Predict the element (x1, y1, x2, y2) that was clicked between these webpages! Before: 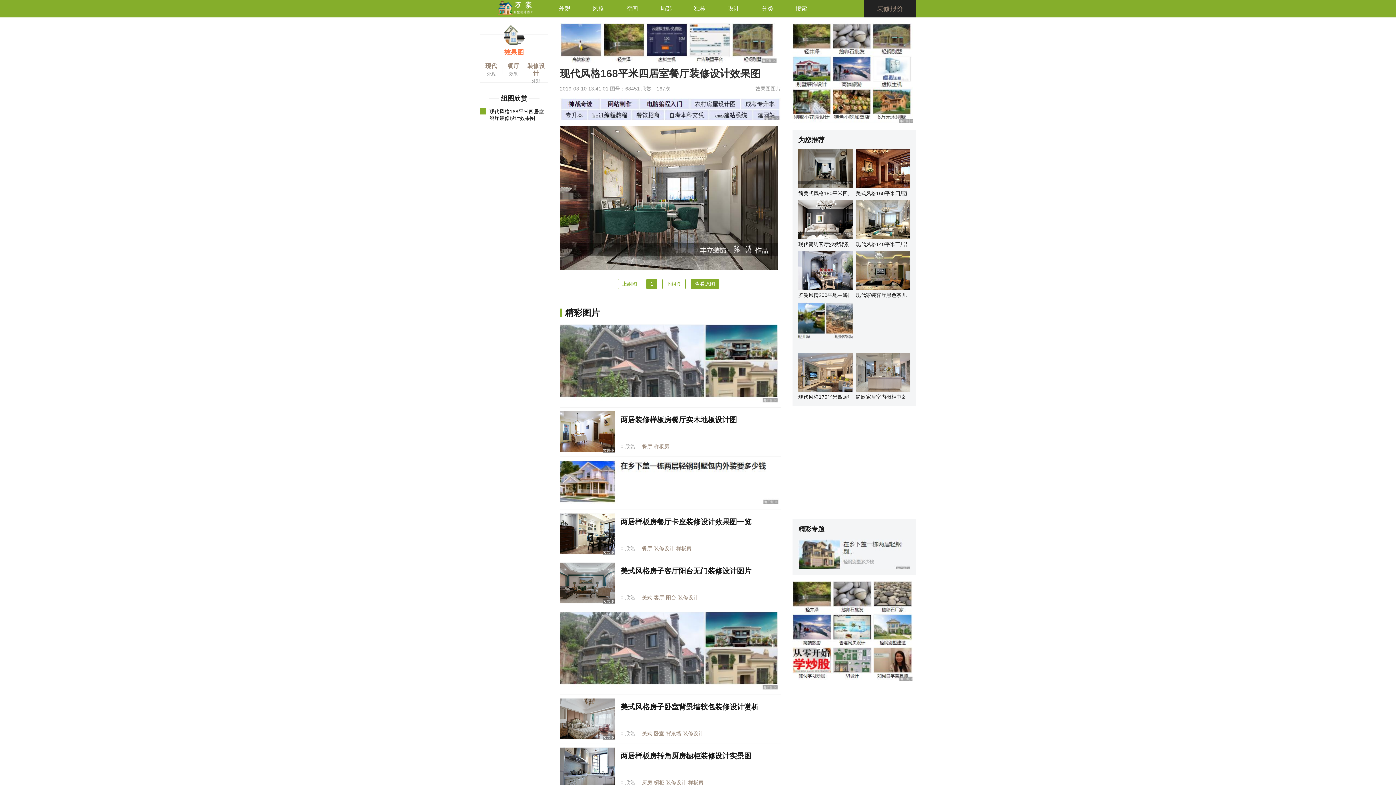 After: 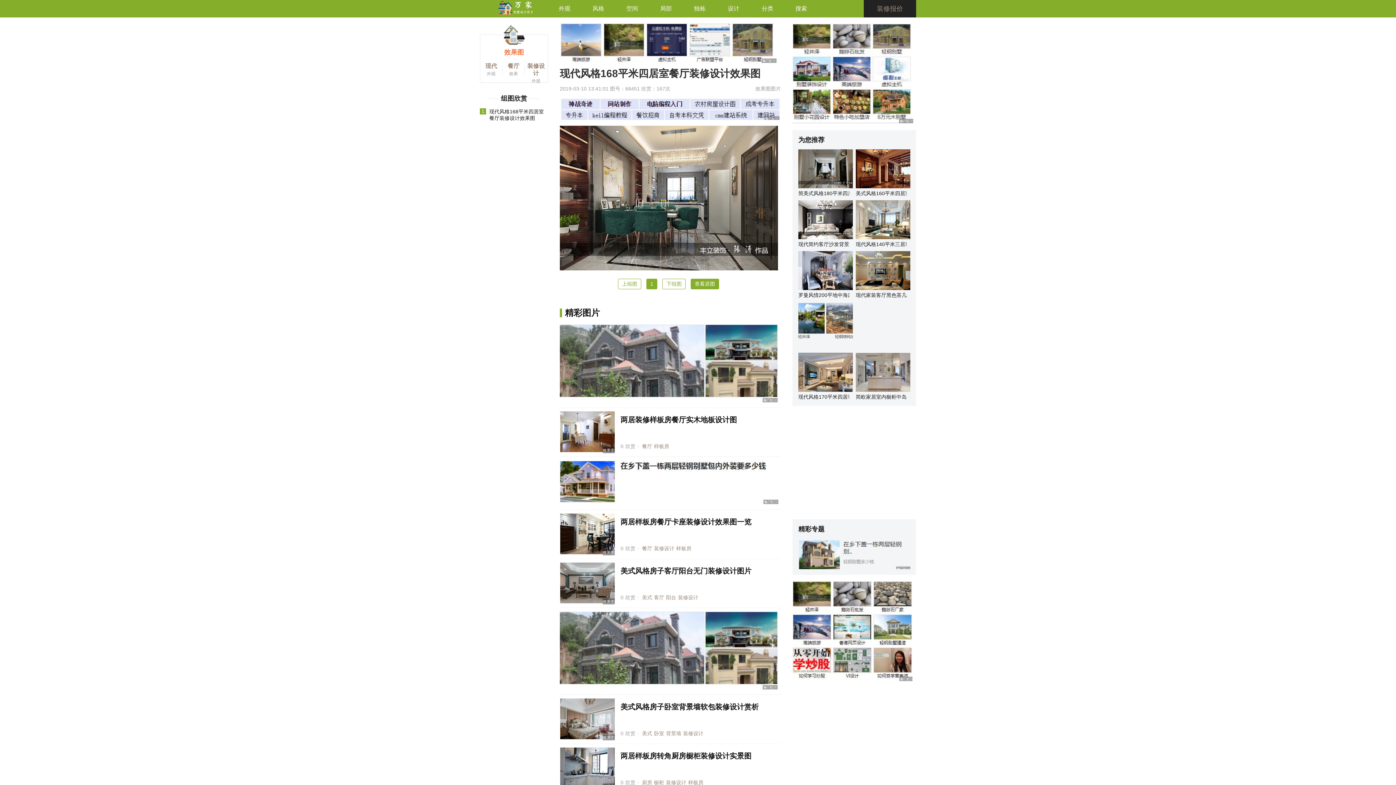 Action: bbox: (798, 538, 912, 573)